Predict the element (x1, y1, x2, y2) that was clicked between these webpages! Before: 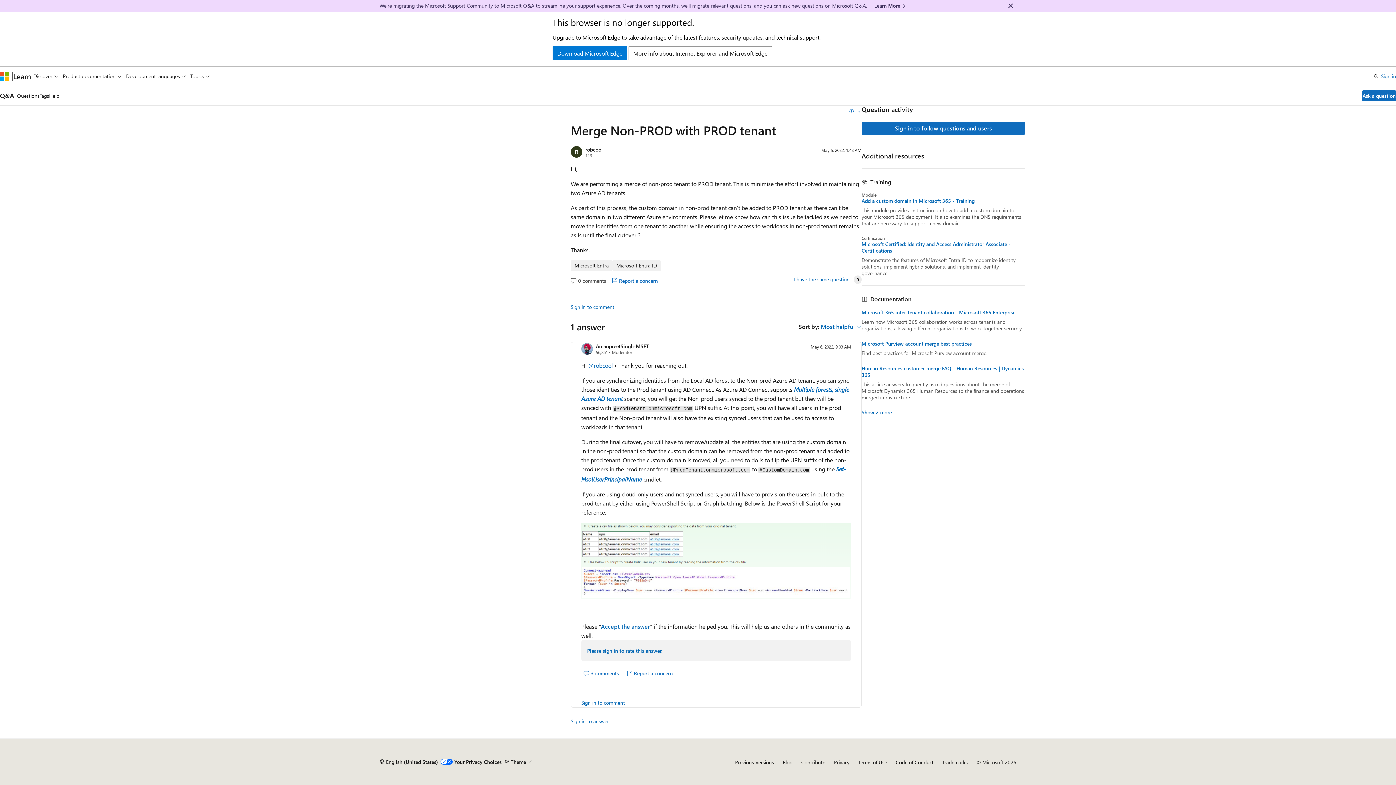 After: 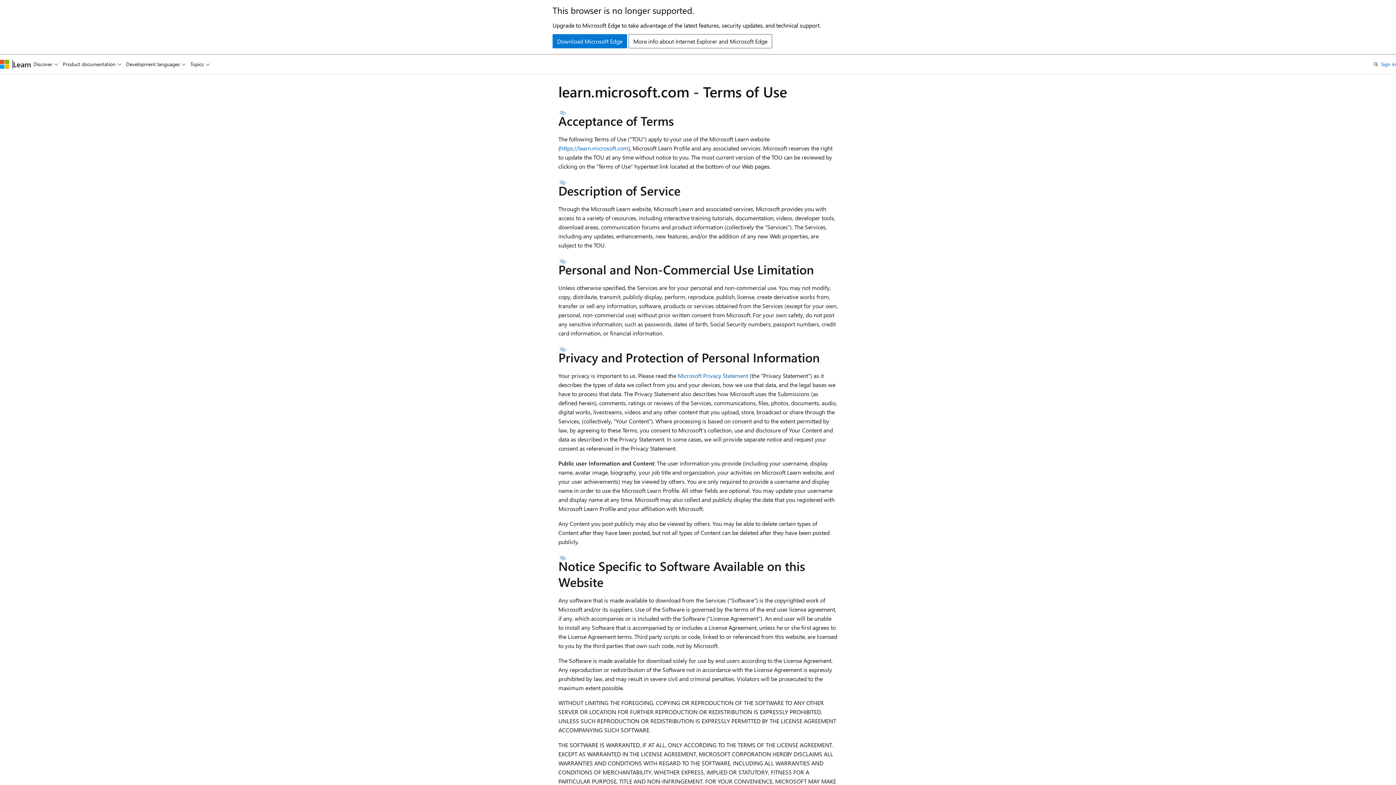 Action: label: Terms of Use bbox: (858, 759, 887, 766)